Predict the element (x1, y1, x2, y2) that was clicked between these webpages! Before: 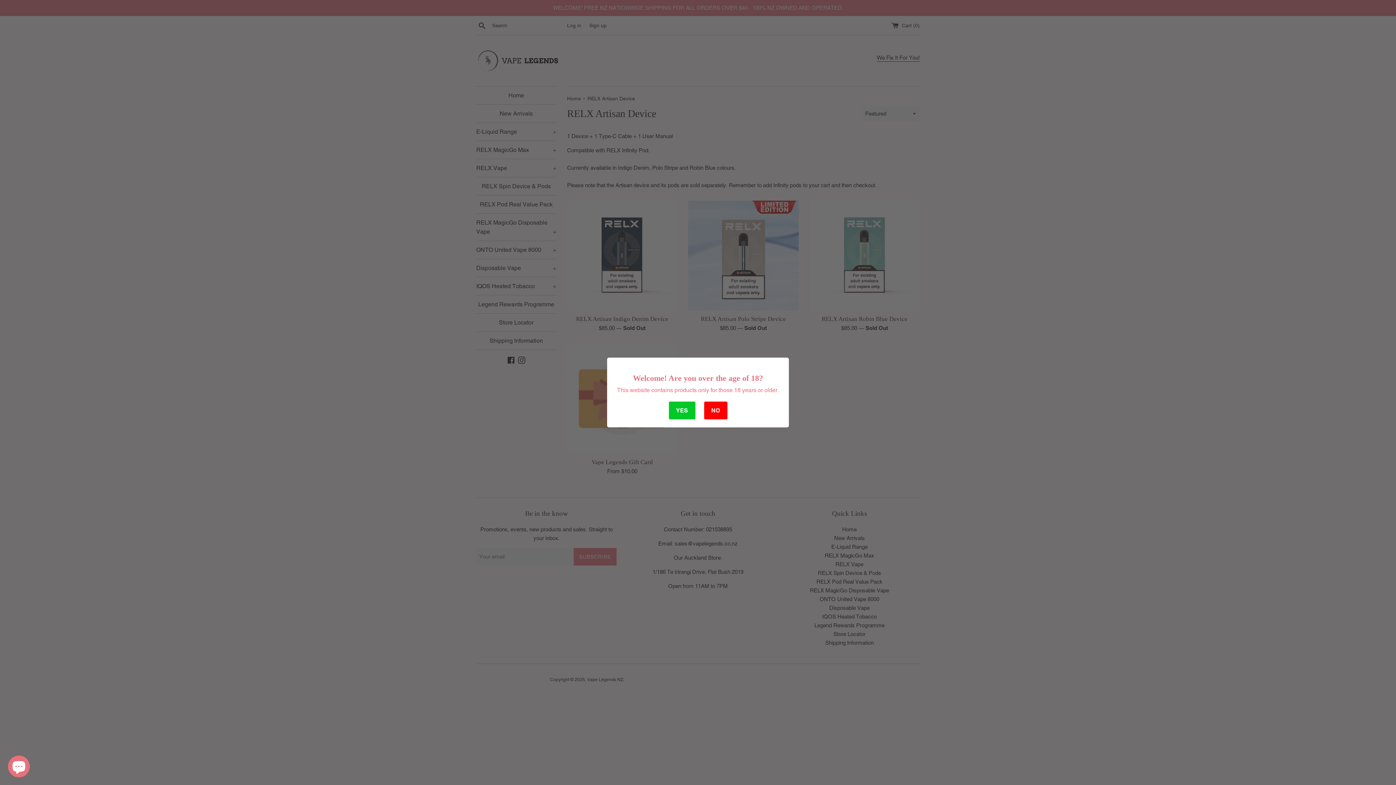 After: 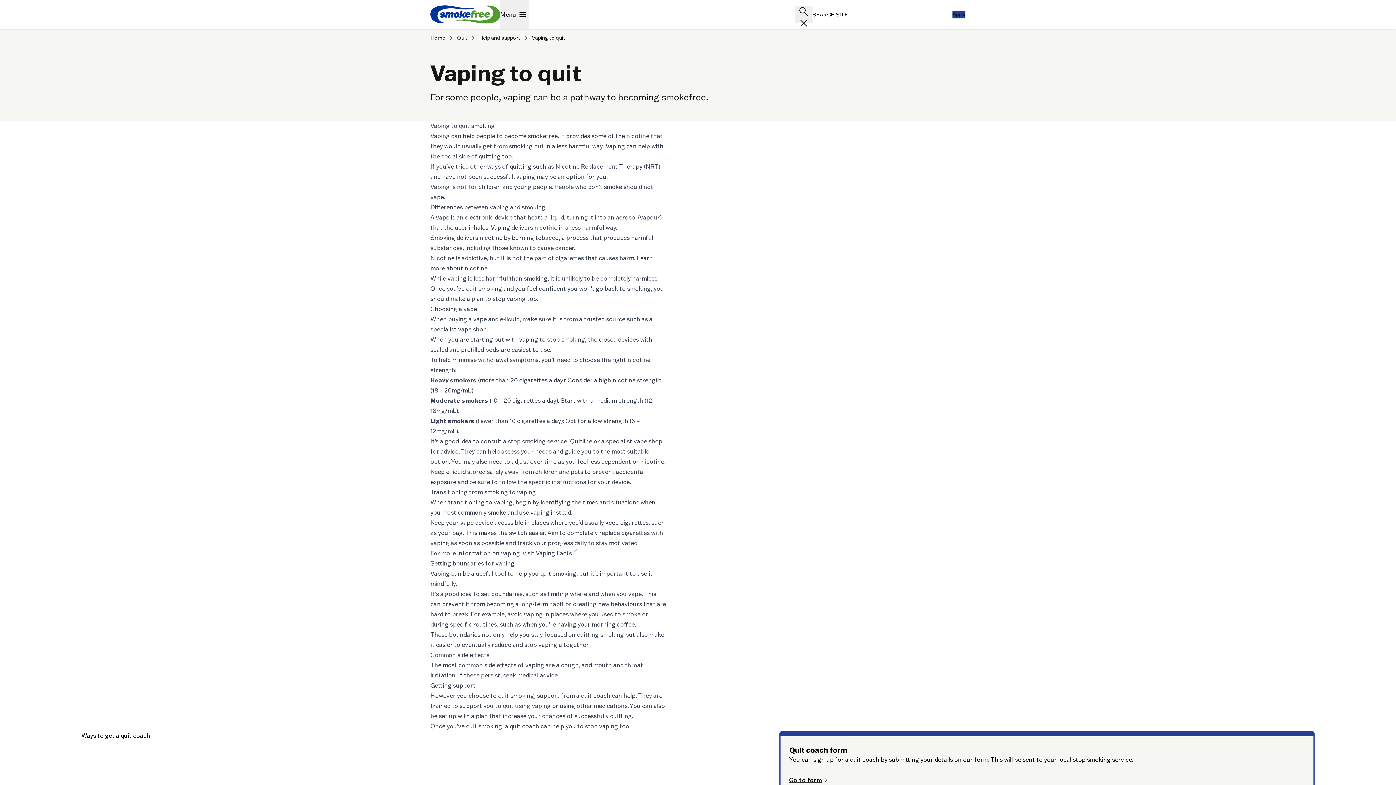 Action: bbox: (703, 401, 728, 420) label: NO